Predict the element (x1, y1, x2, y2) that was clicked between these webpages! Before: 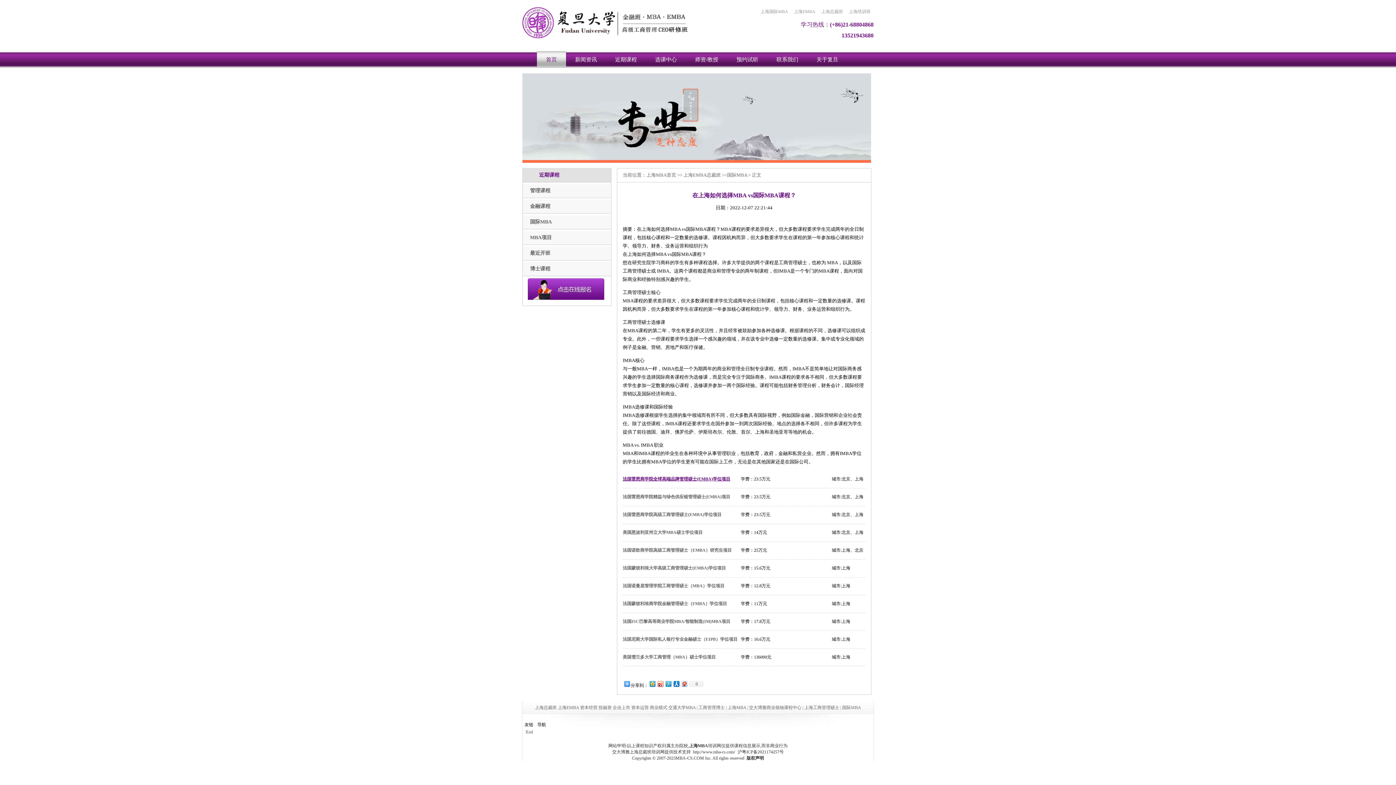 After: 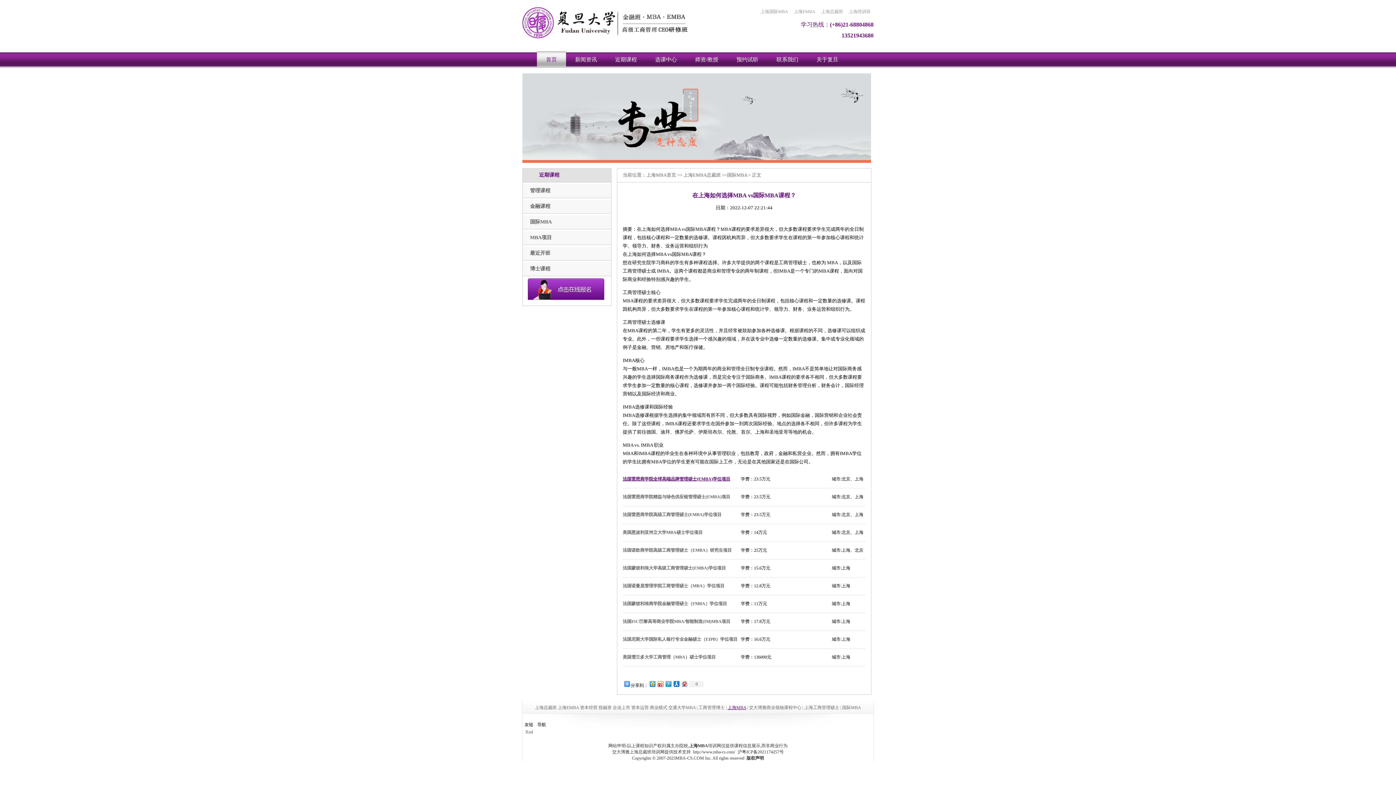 Action: bbox: (727, 705, 746, 710) label: 上海MBA